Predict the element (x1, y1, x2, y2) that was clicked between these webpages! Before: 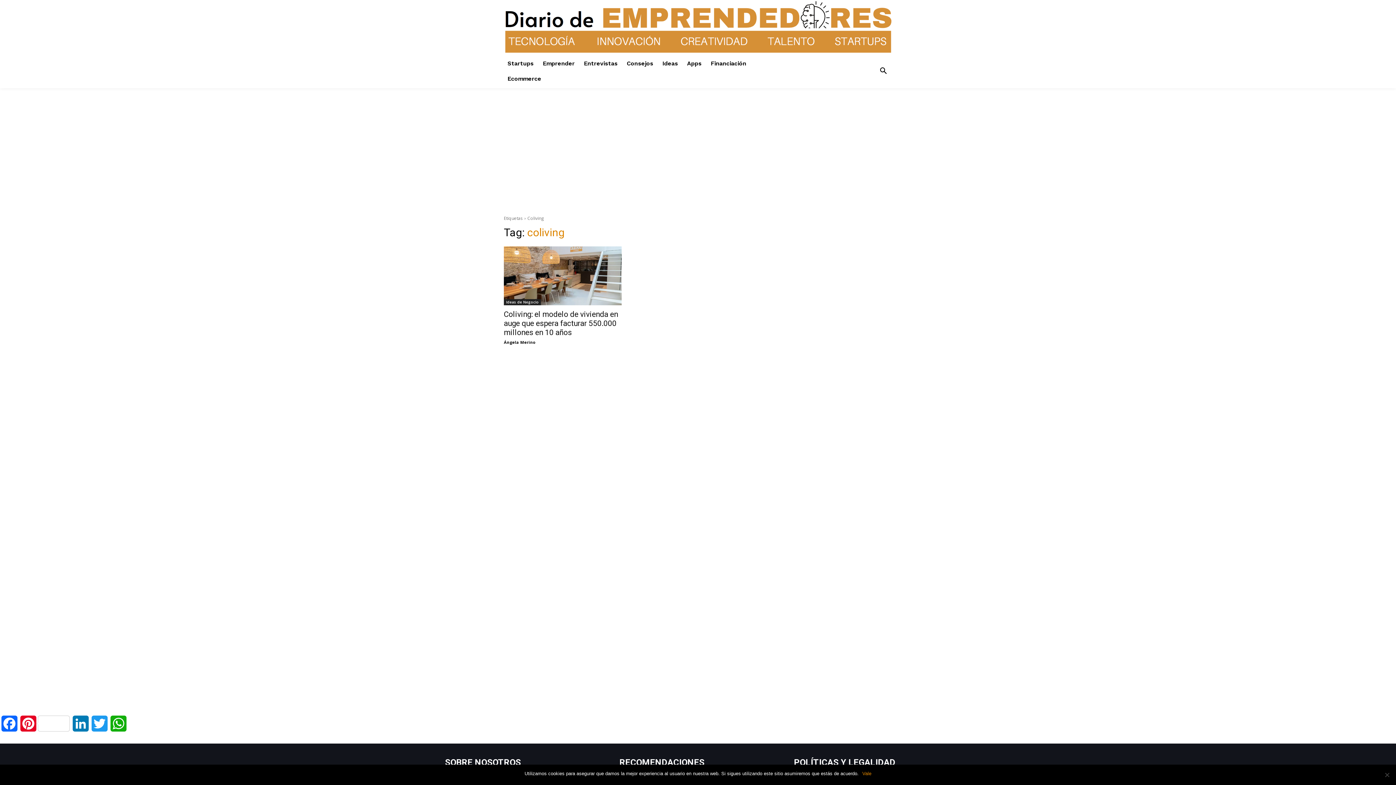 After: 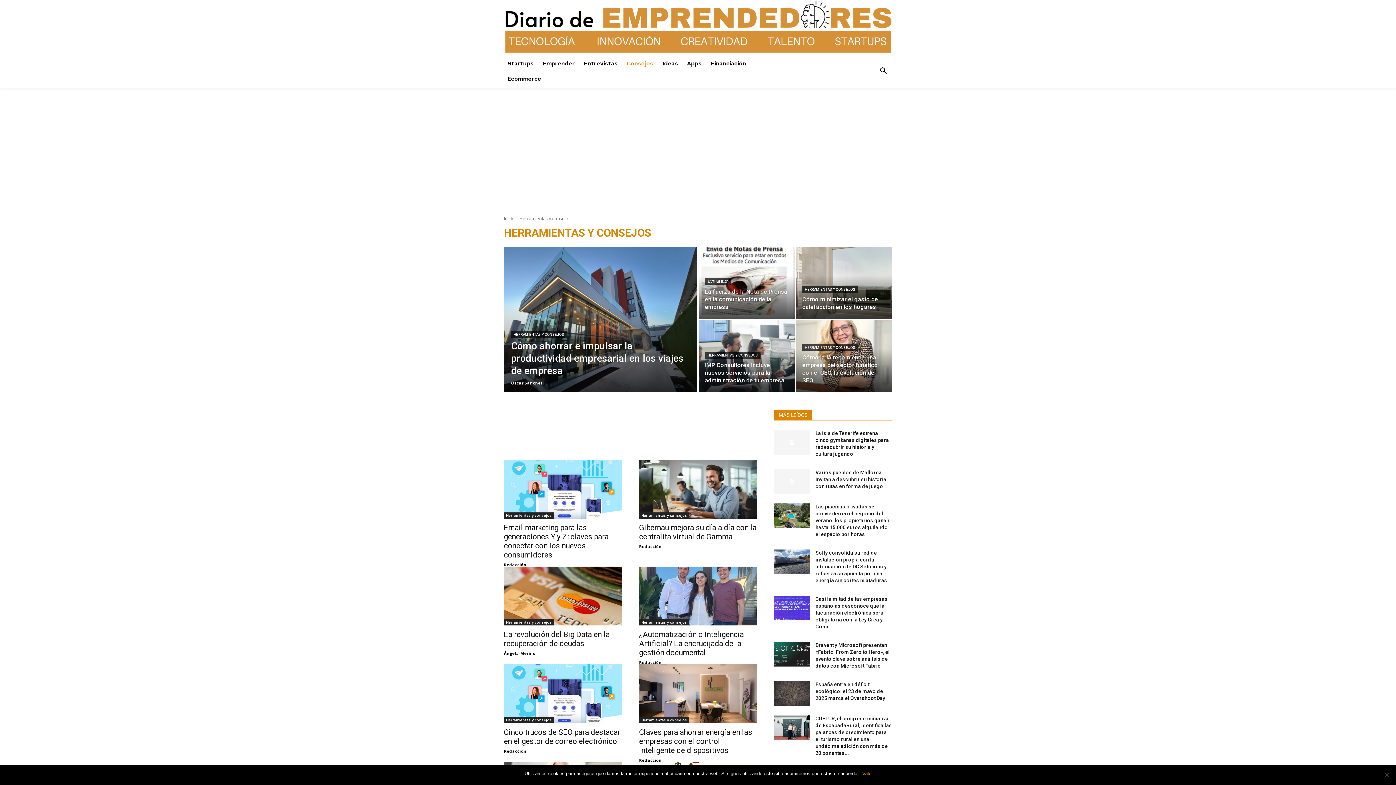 Action: bbox: (623, 56, 657, 71) label: Consejos